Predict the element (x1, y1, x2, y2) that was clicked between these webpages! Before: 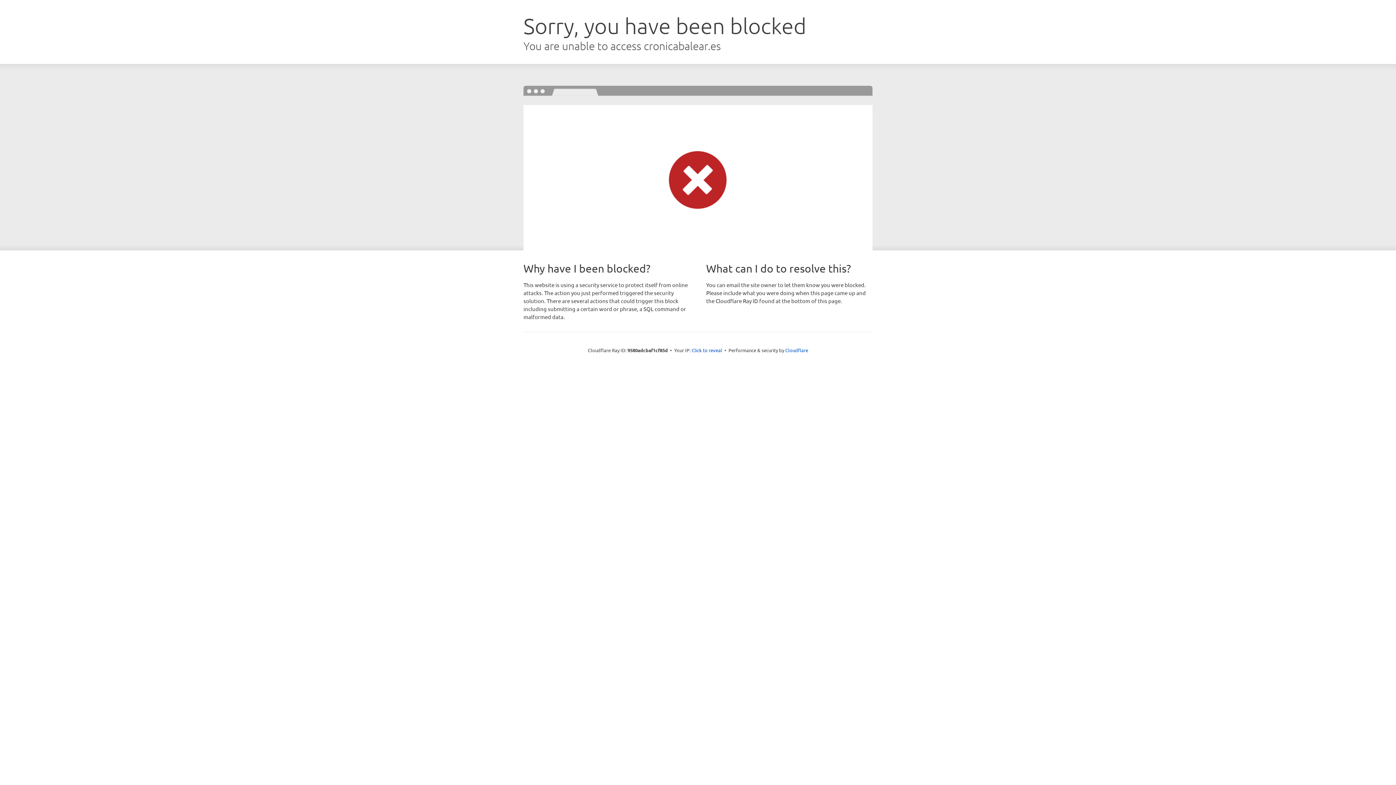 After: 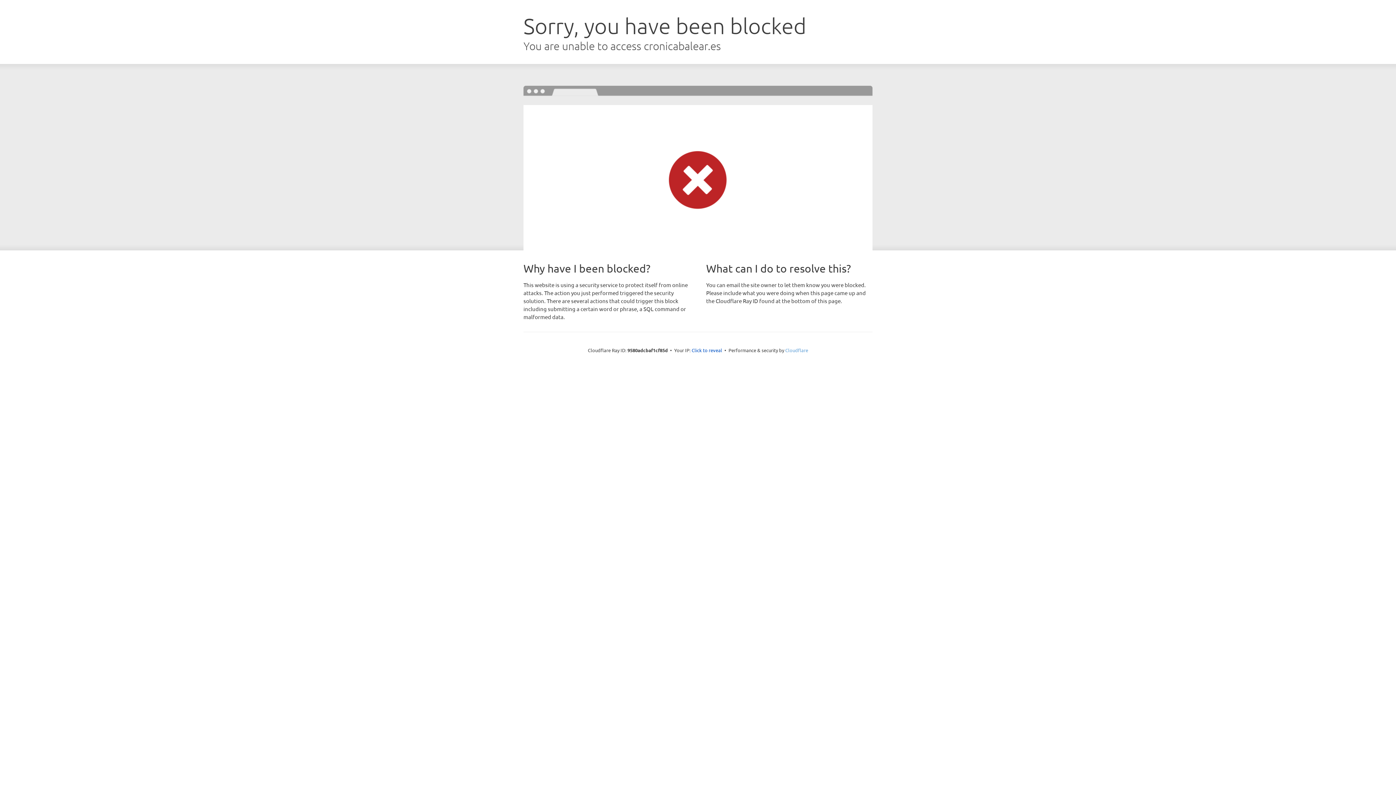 Action: label: Cloudflare bbox: (785, 347, 808, 353)